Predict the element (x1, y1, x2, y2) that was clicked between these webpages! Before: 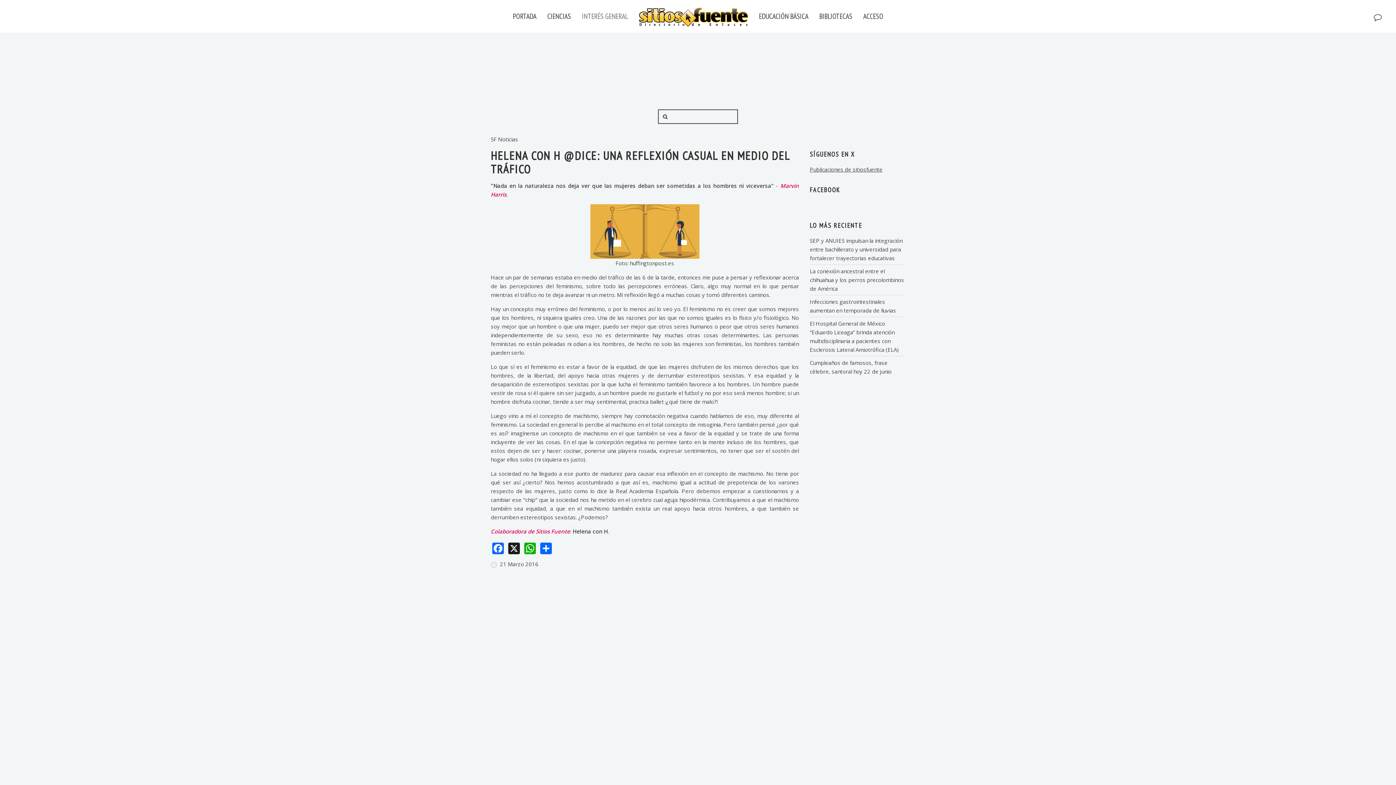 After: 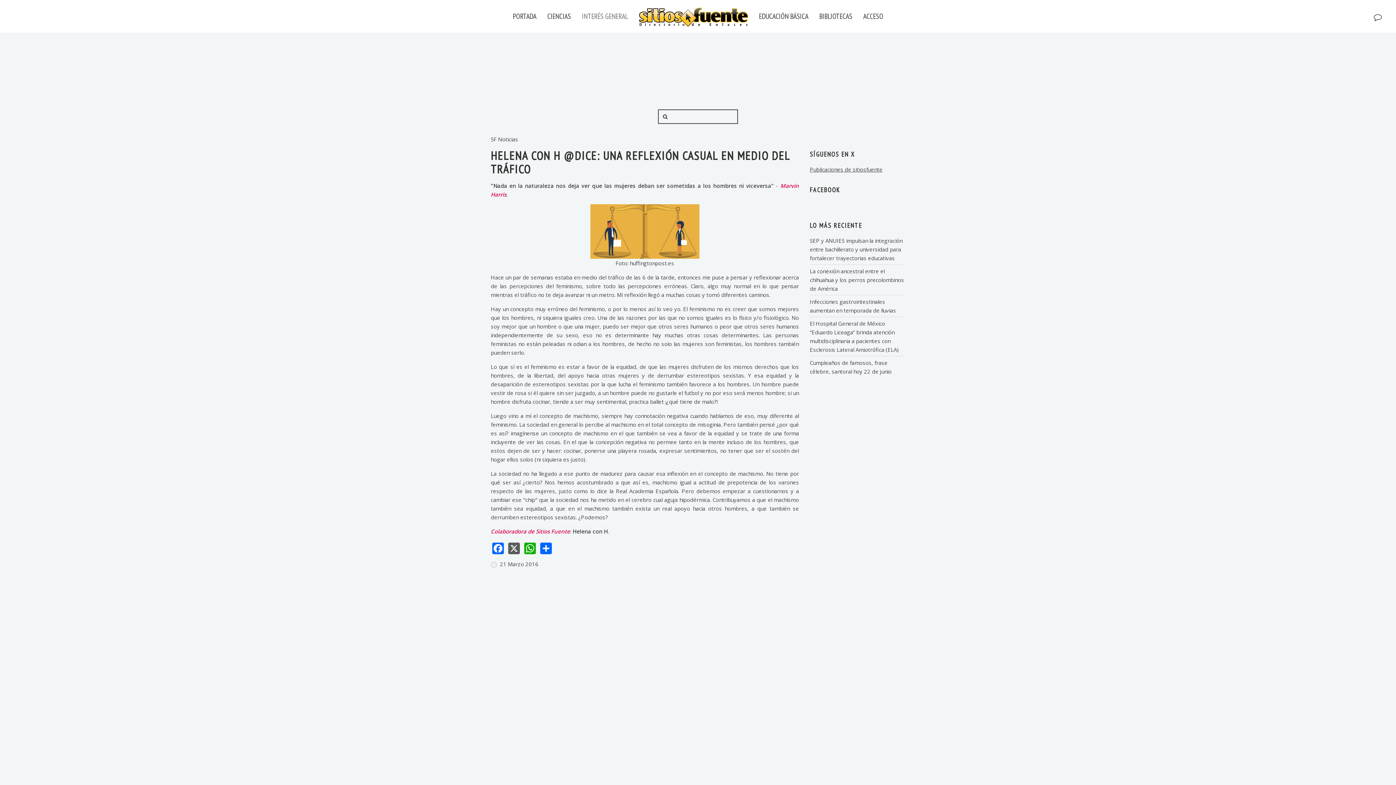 Action: bbox: (506, 541, 521, 554) label: X